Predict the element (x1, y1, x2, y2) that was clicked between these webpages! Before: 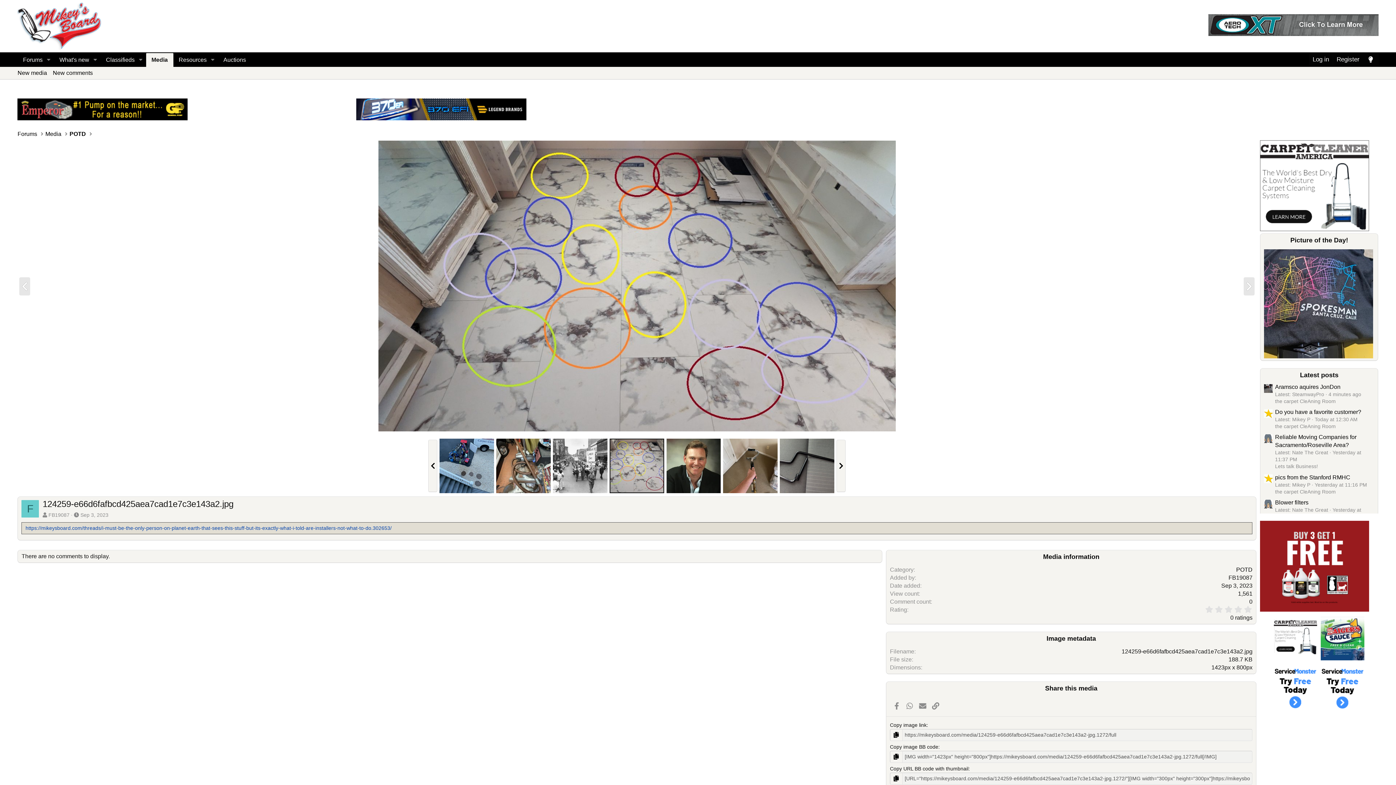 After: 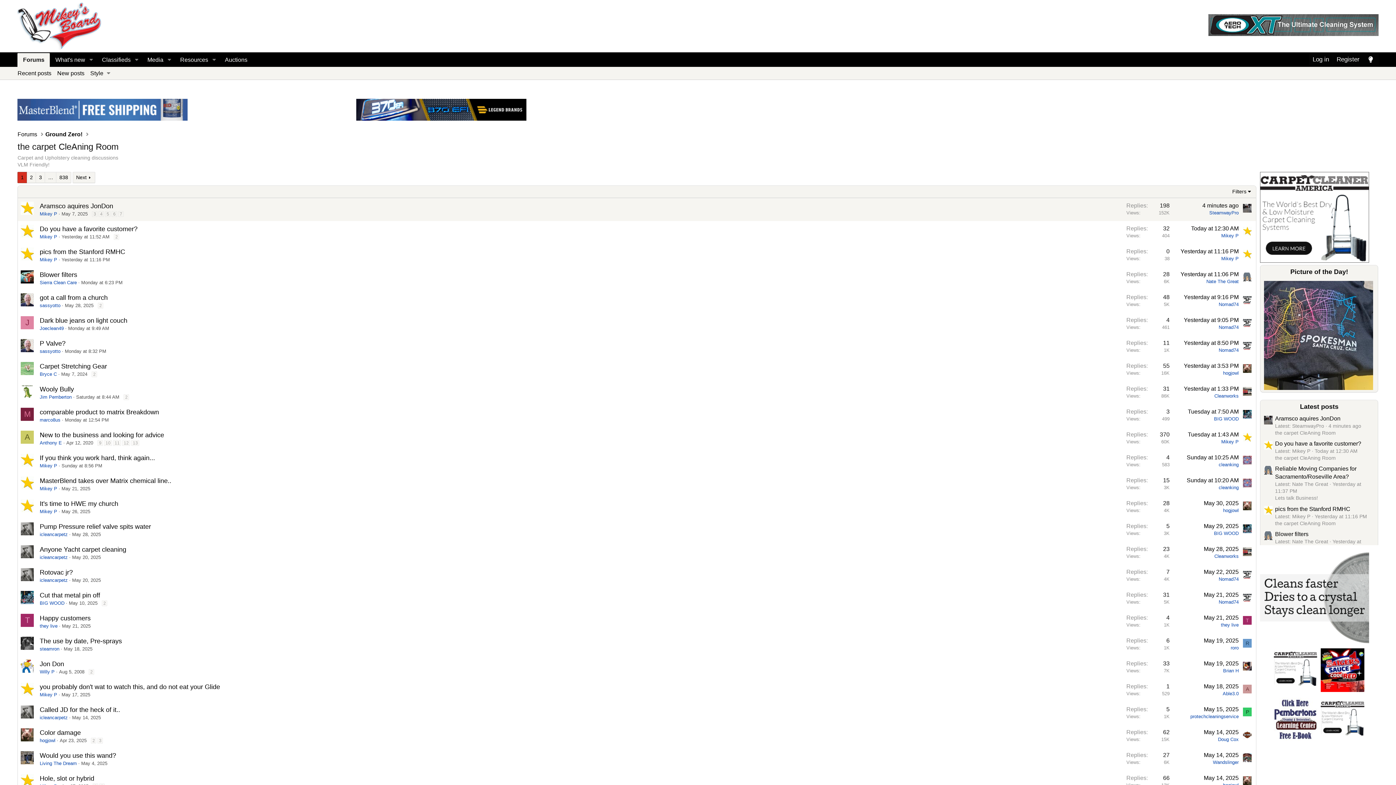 Action: bbox: (1275, 398, 1336, 404) label: the carpet CleAning Room